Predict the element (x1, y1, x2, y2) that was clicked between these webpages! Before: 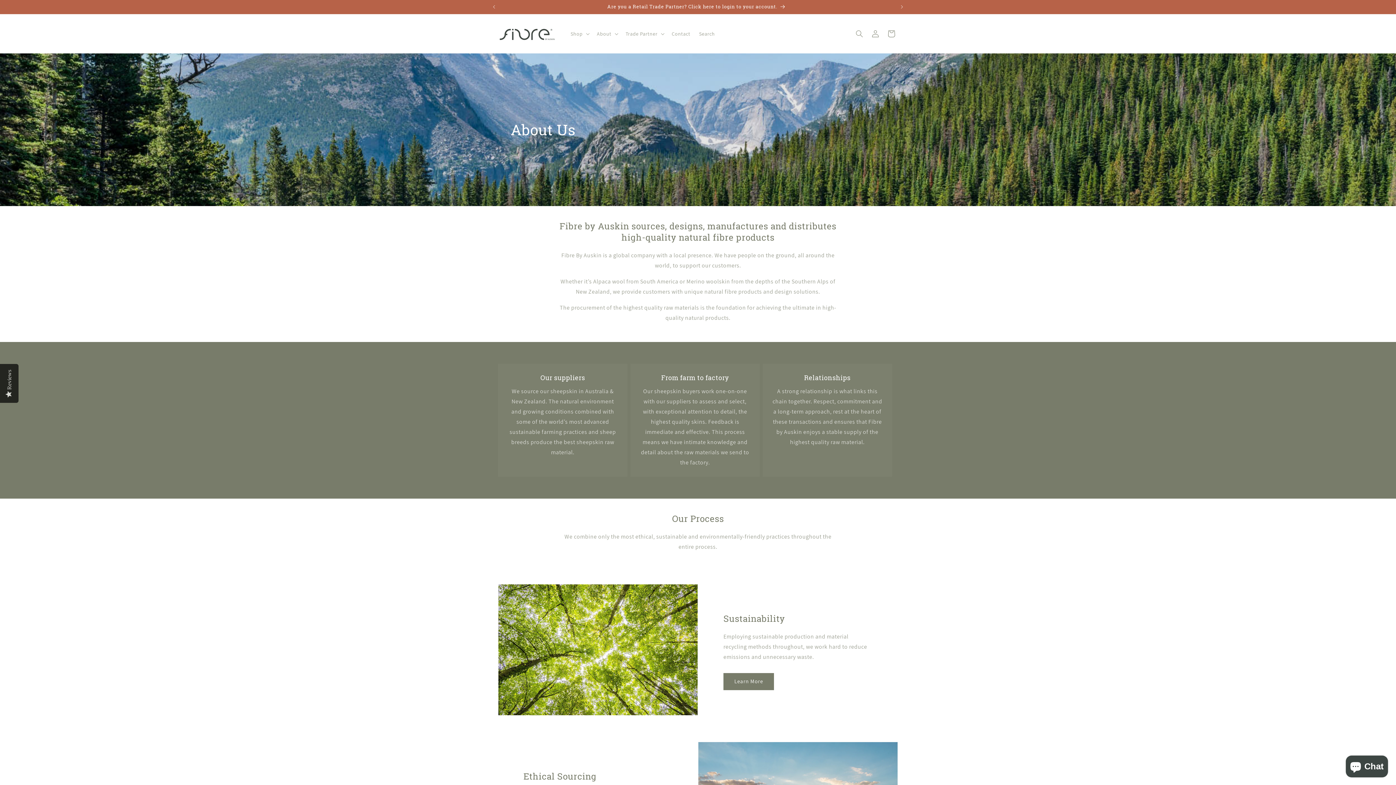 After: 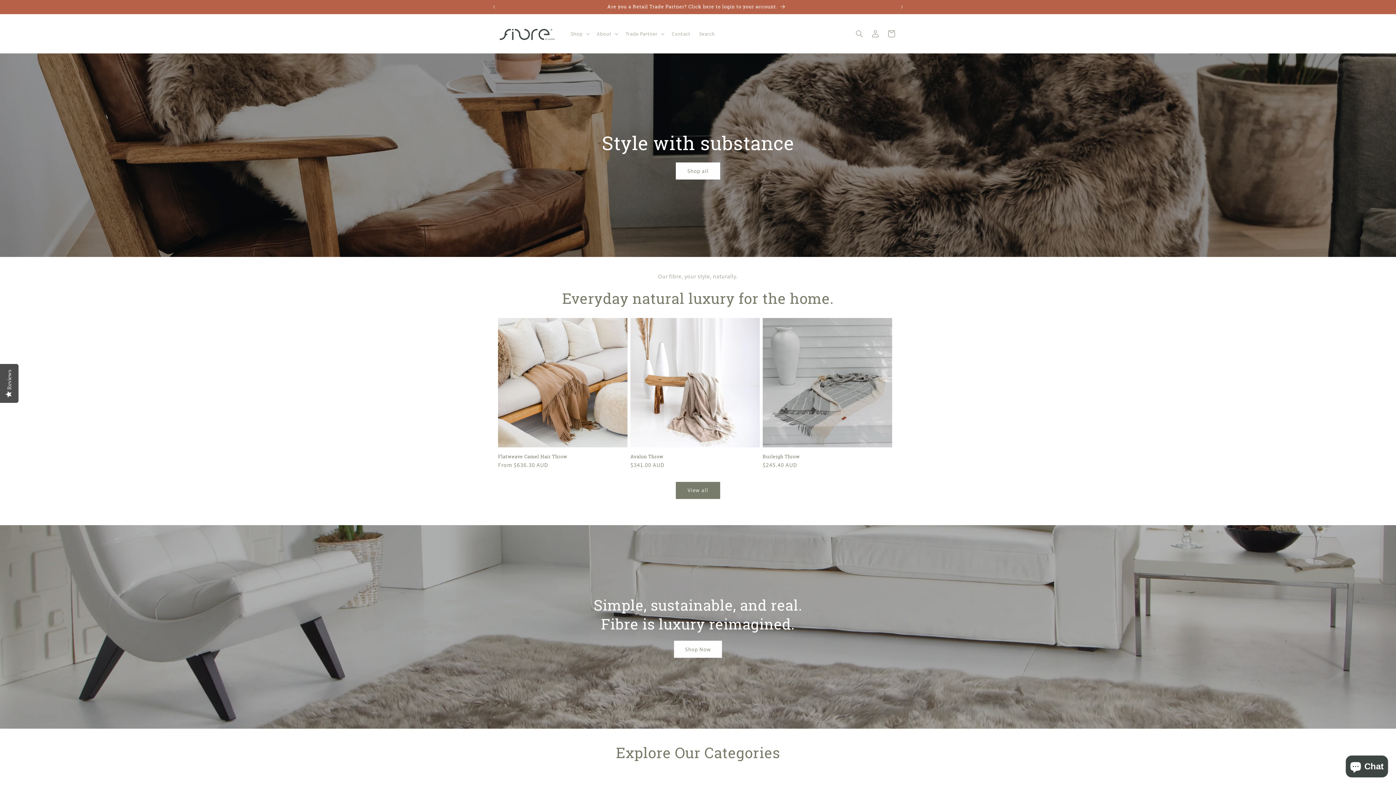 Action: bbox: (495, 21, 559, 46)